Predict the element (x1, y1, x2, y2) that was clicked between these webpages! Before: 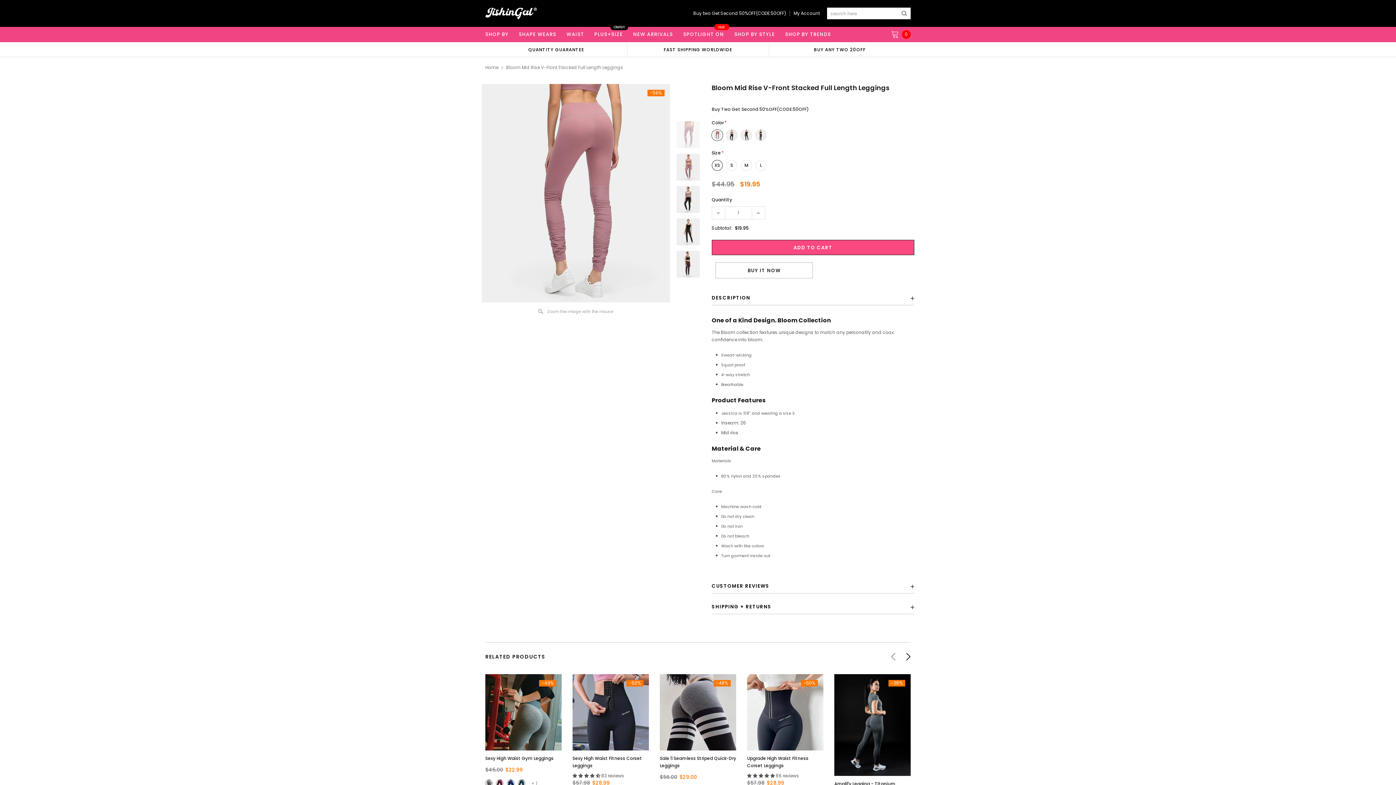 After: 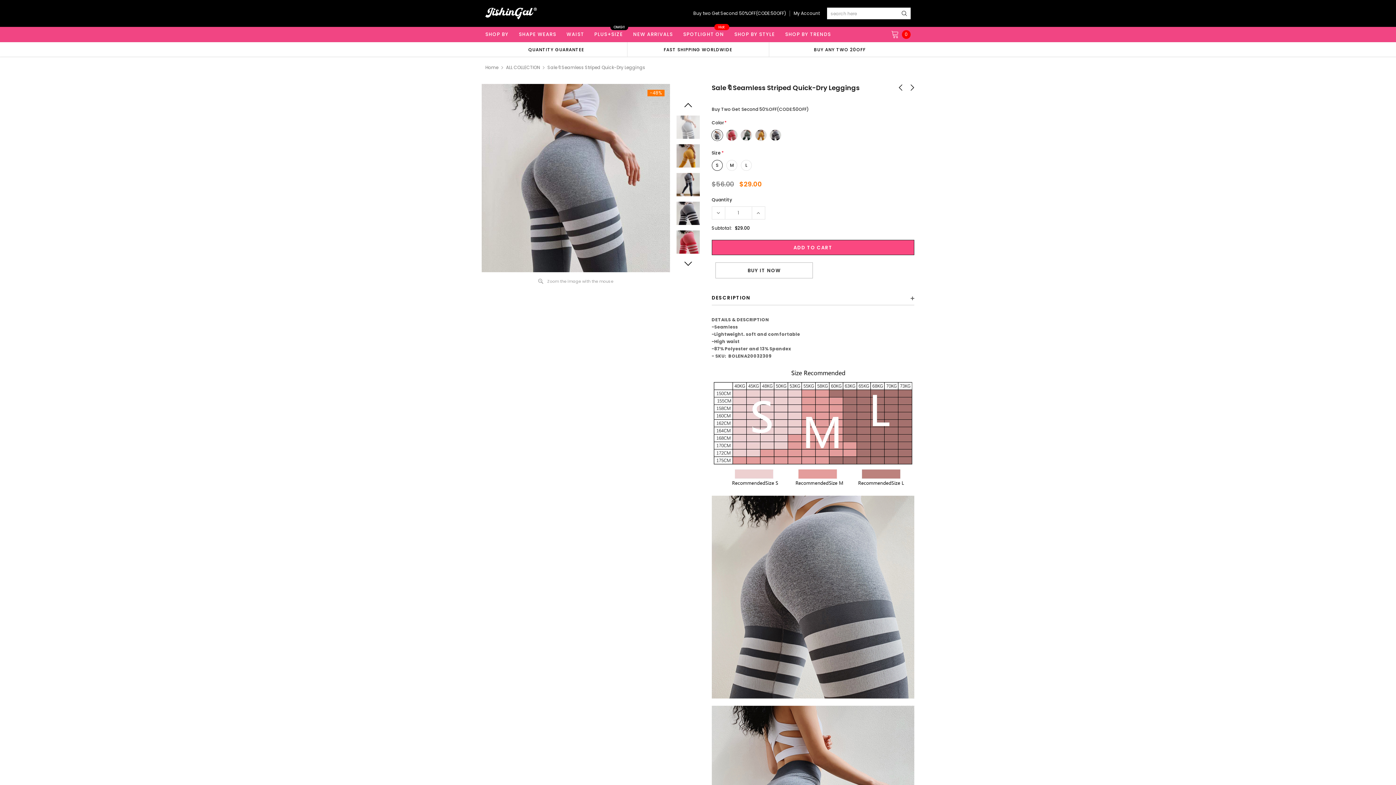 Action: label: Sale🔖Seamless Striped Quick-Dry Leggings bbox: (660, 755, 736, 769)